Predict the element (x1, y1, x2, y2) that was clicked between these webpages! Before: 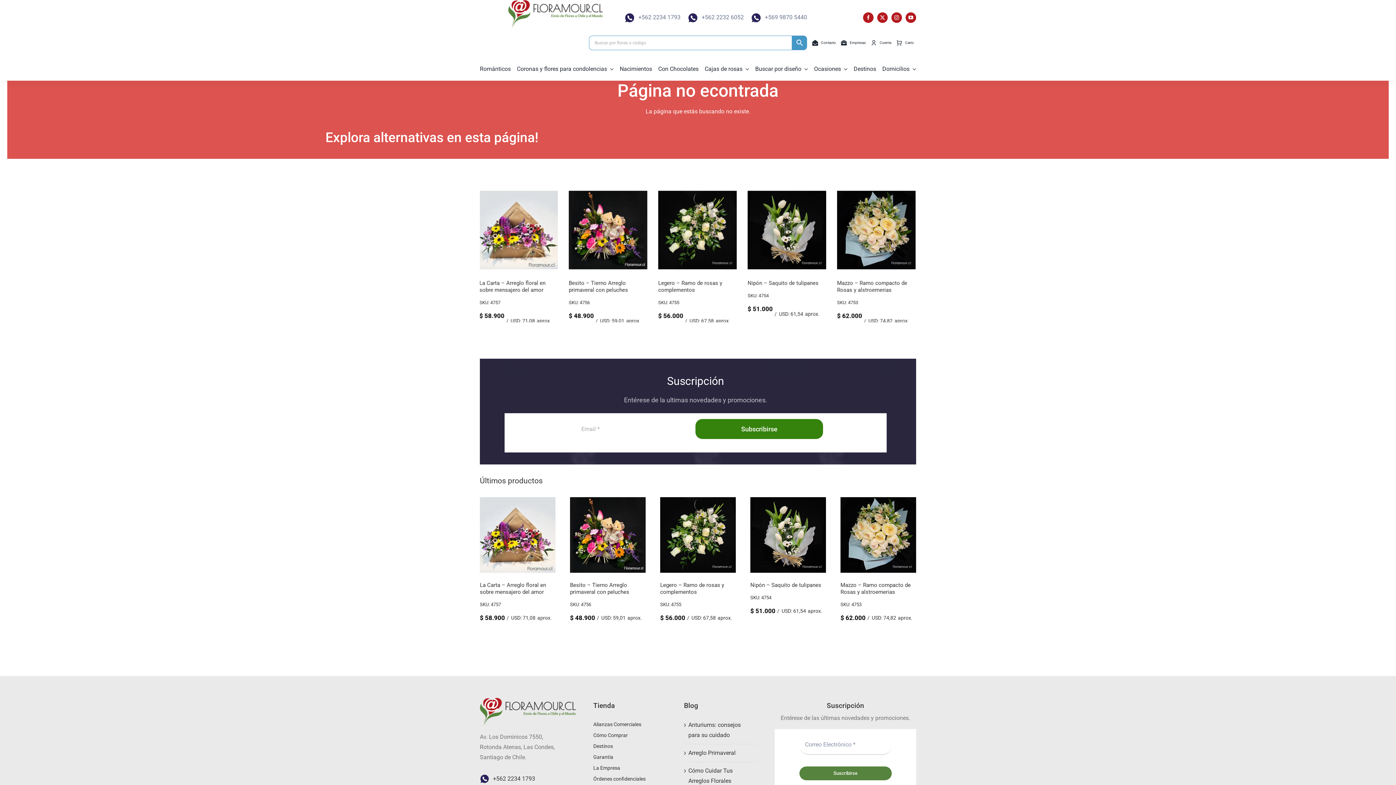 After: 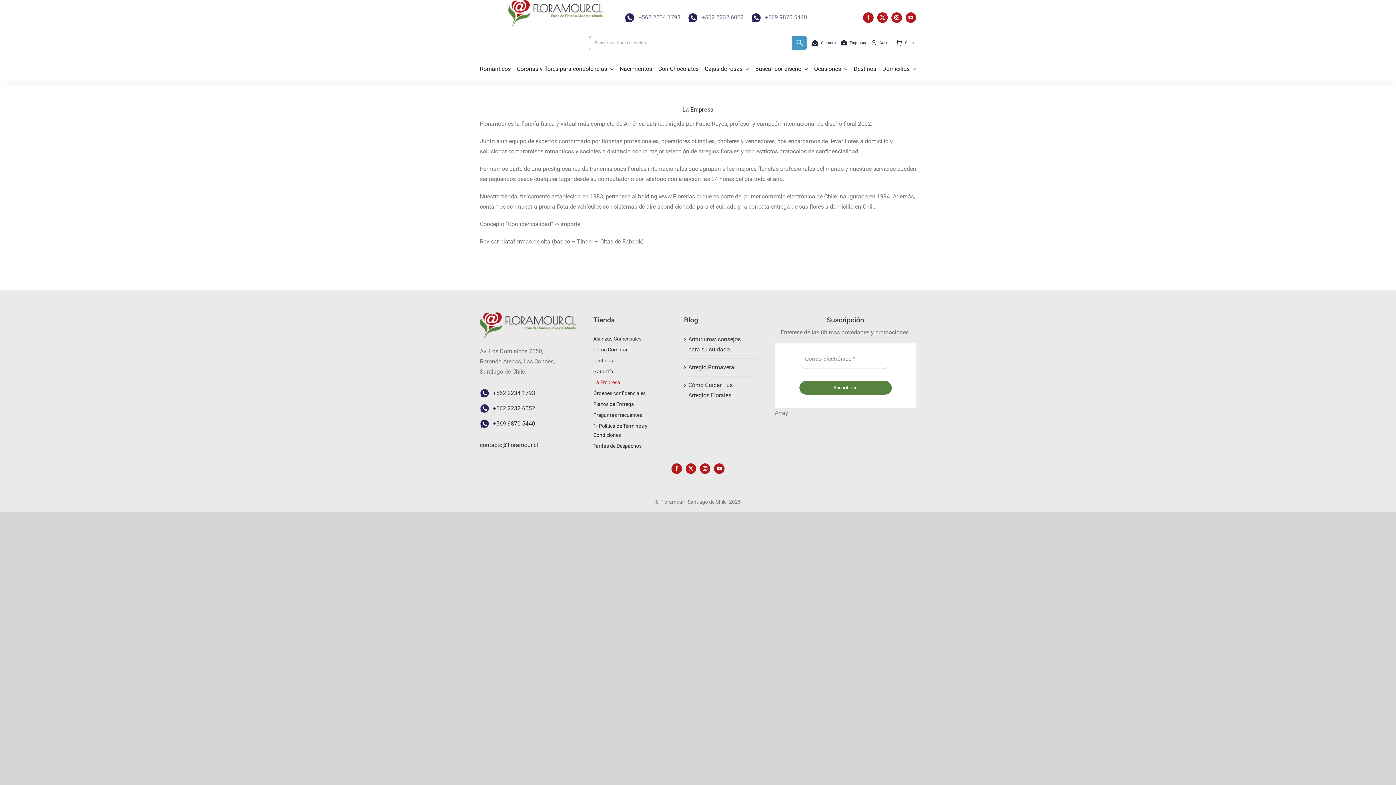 Action: label: La Empresa bbox: (593, 763, 666, 772)